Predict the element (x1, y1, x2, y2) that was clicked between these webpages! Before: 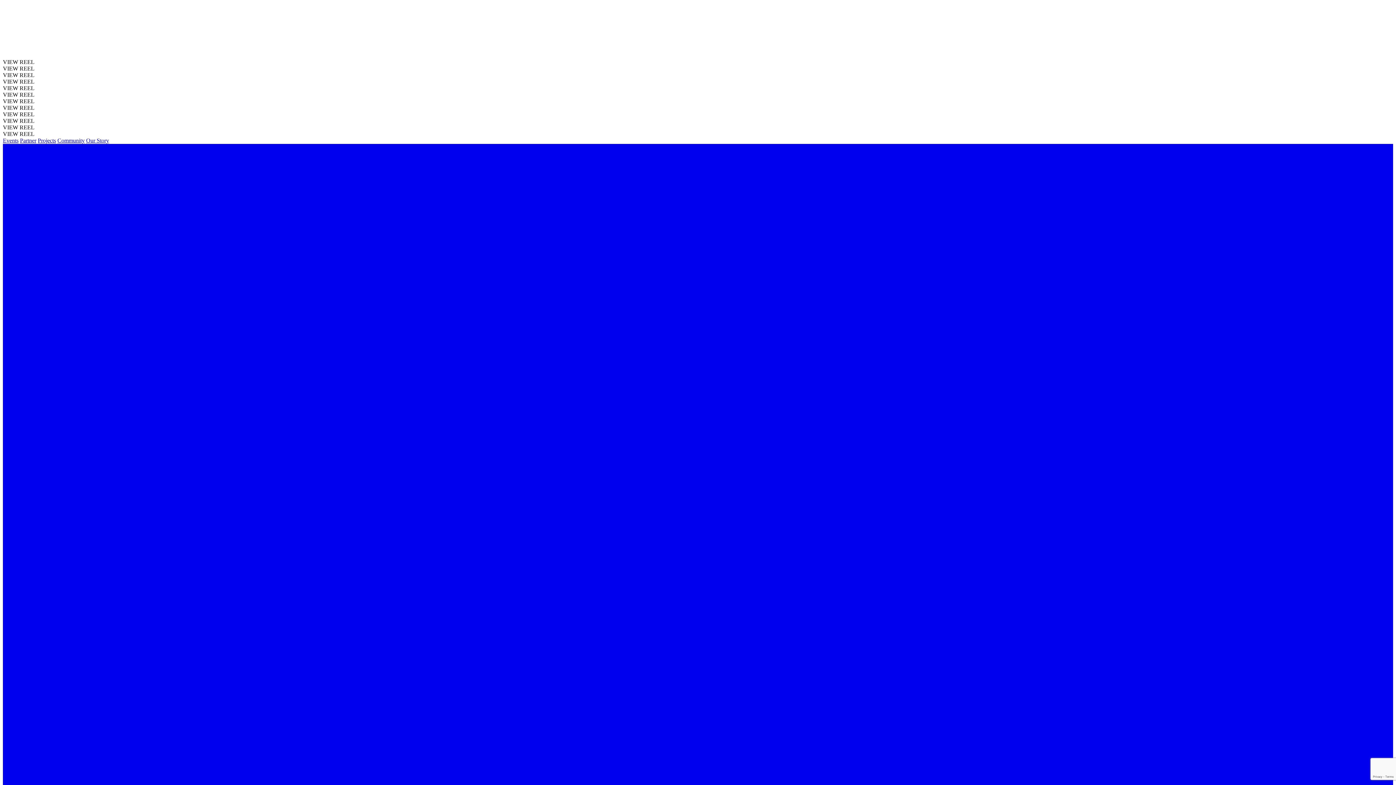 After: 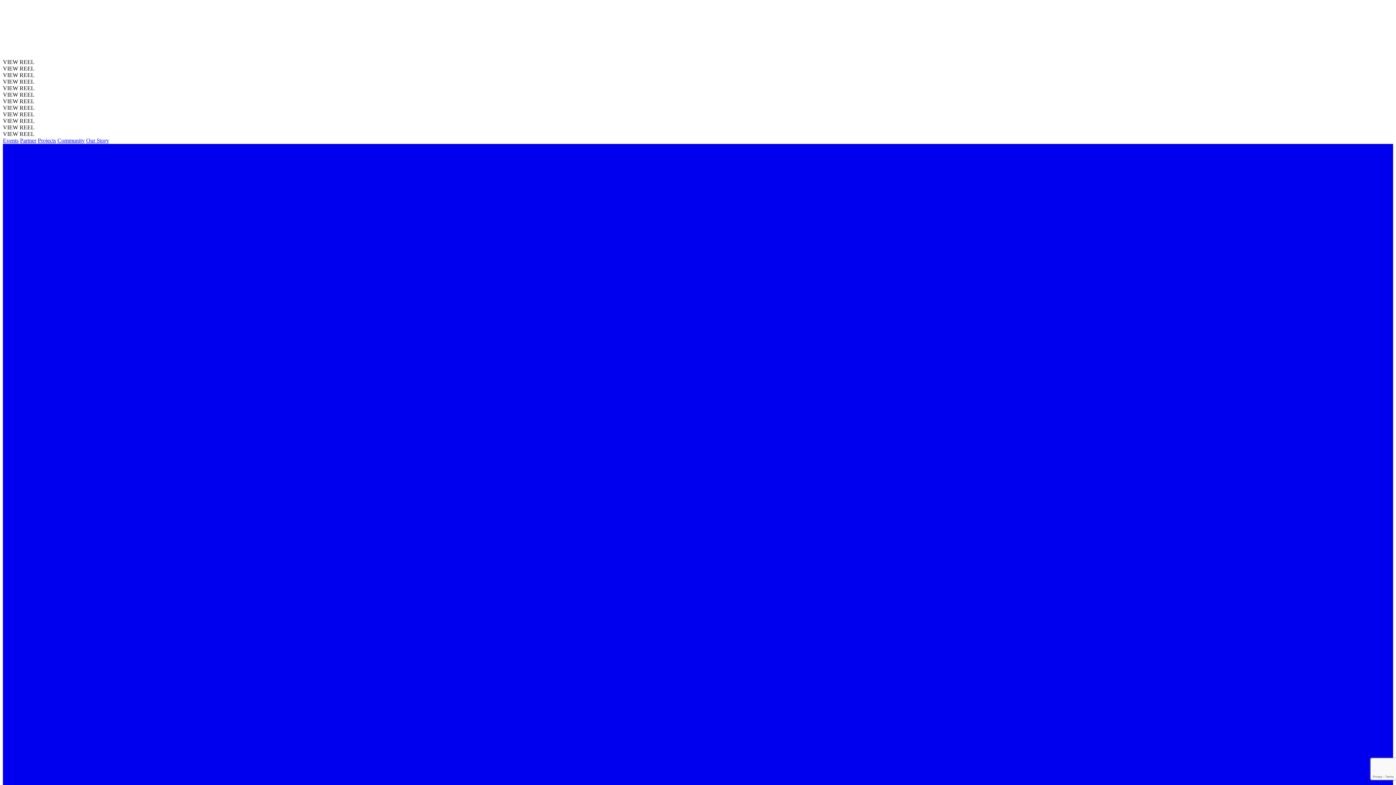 Action: label: Our Story bbox: (86, 137, 109, 143)